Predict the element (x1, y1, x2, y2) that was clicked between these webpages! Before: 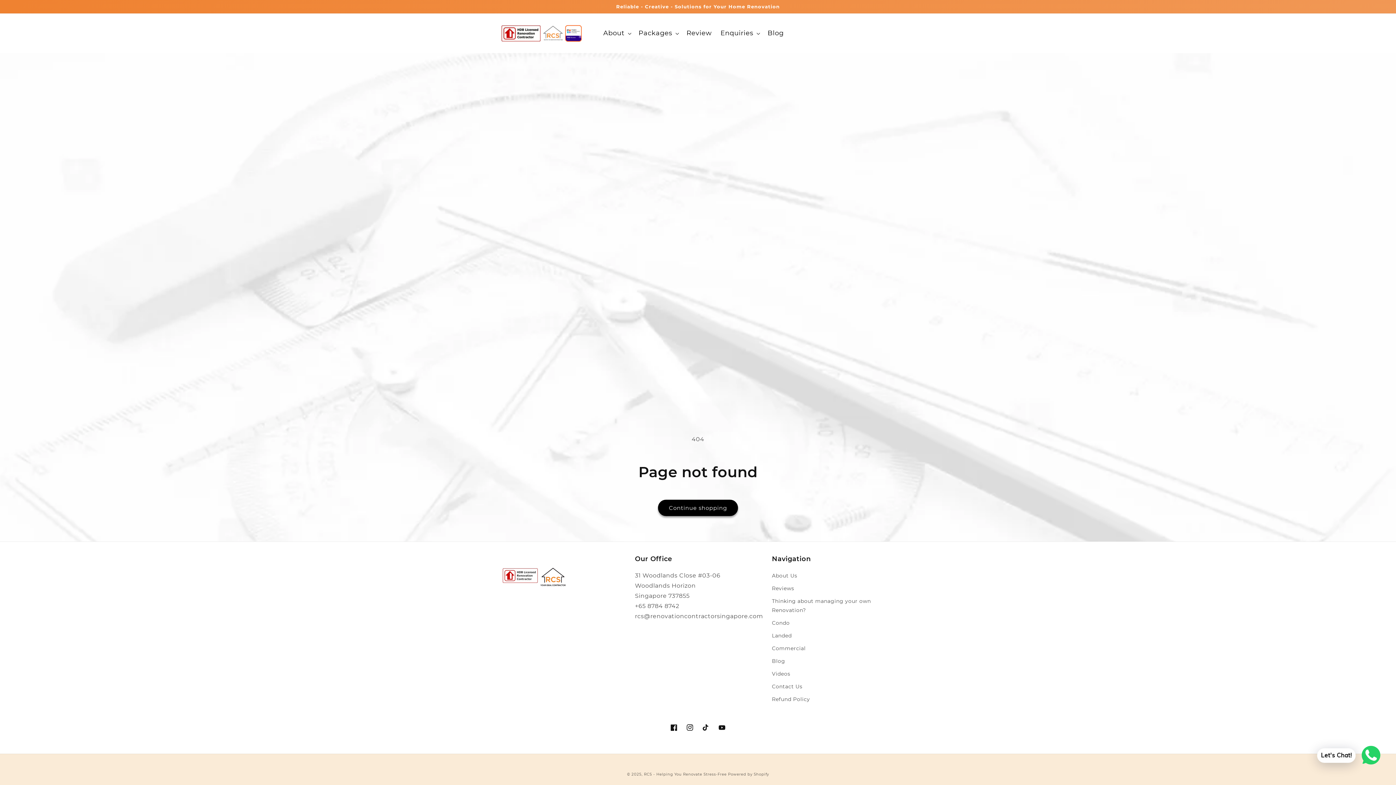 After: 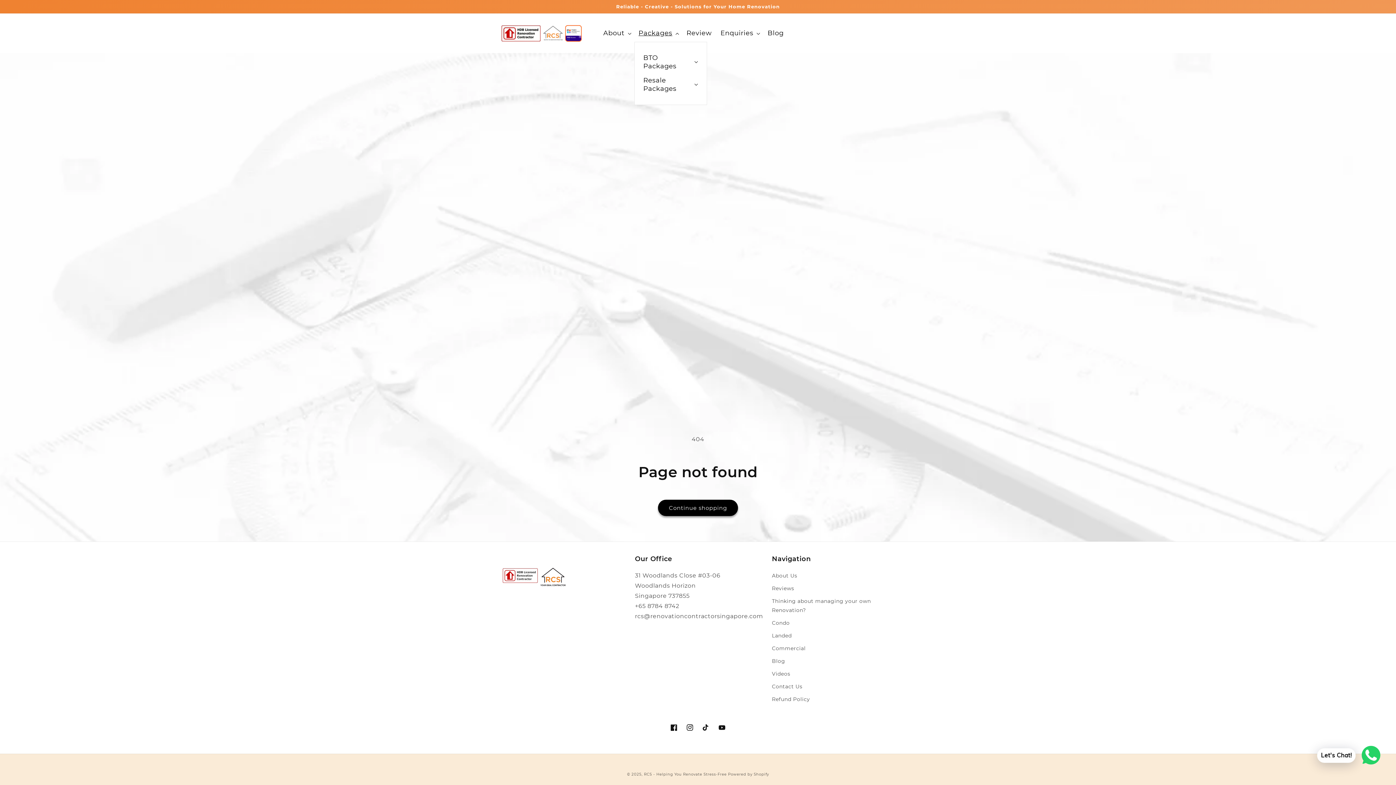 Action: label: Packages bbox: (634, 24, 682, 41)